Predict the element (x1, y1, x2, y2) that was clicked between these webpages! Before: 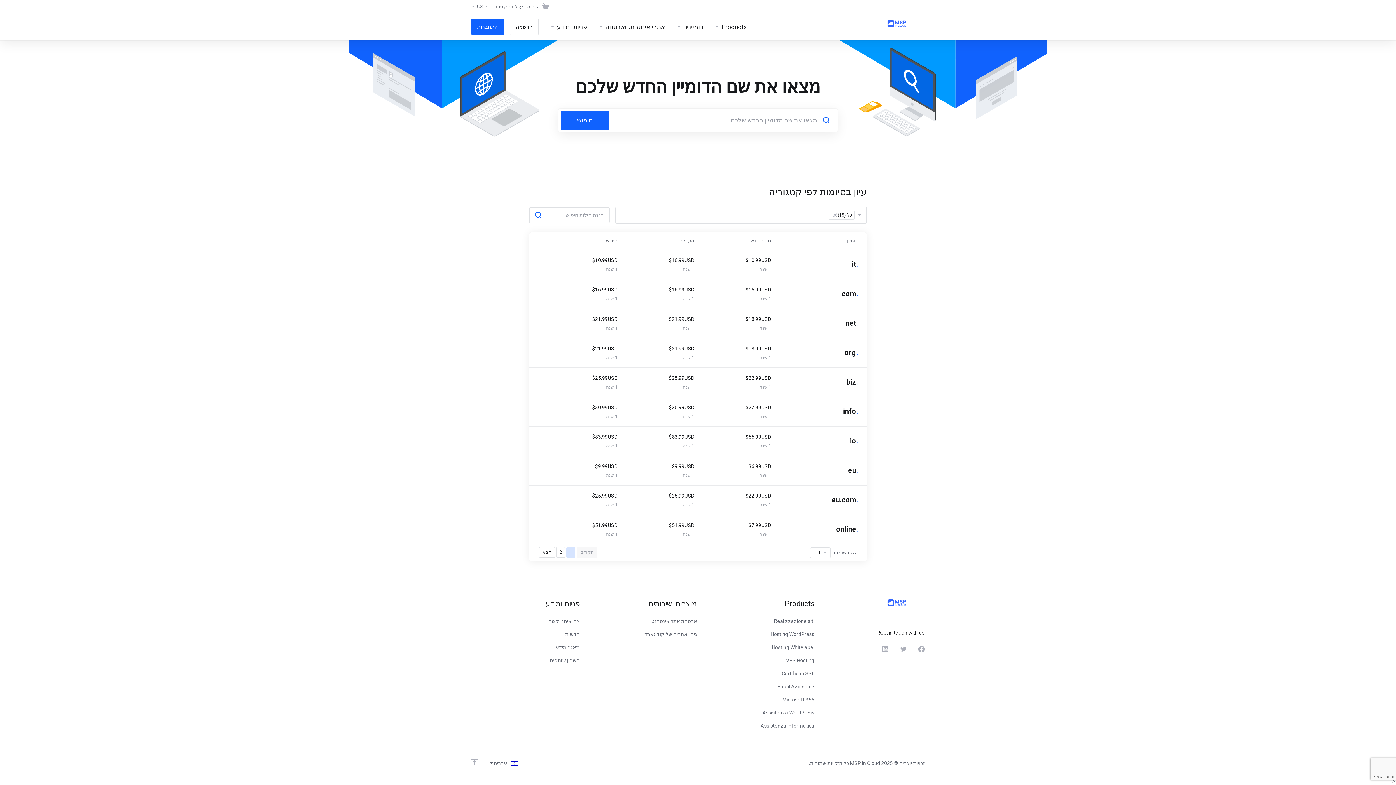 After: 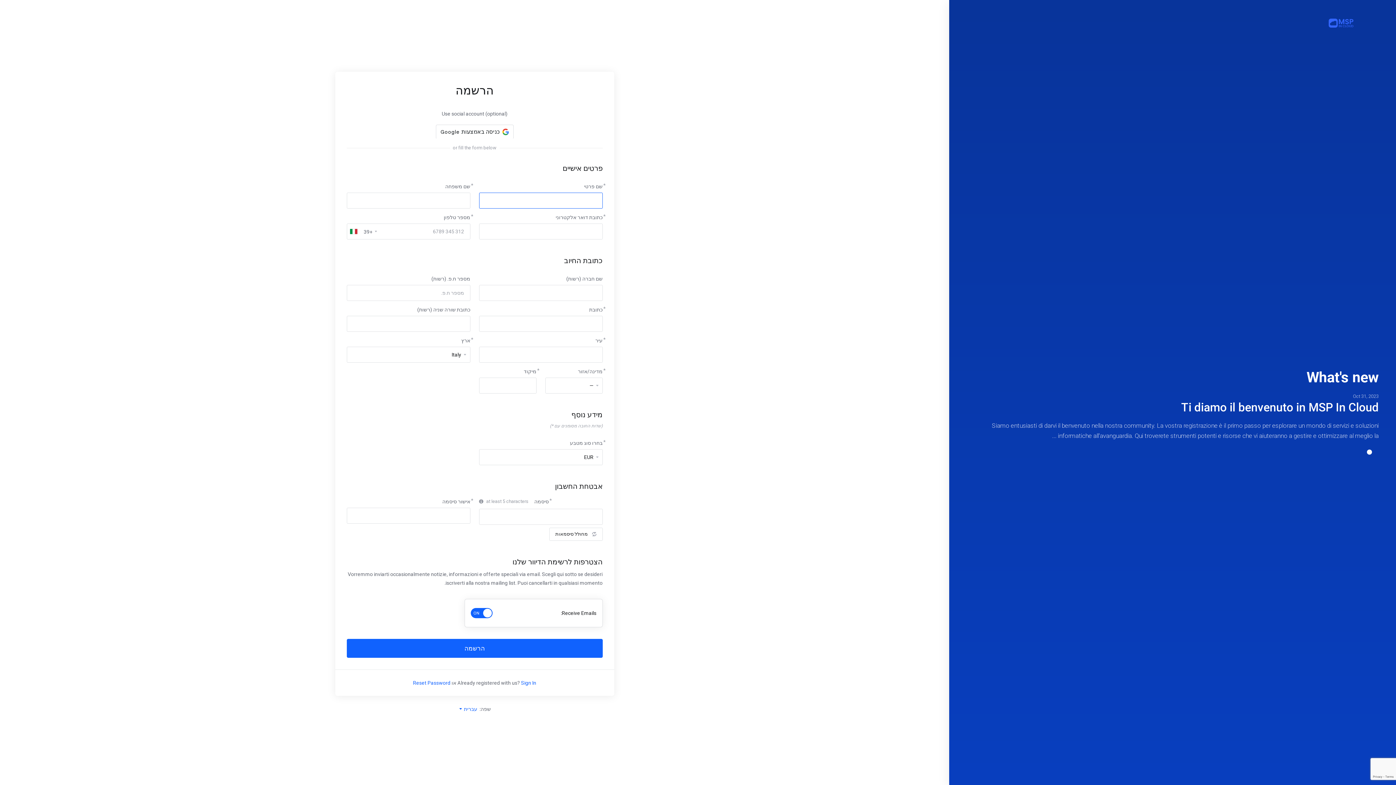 Action: label: הרשמה bbox: (509, 18, 538, 34)